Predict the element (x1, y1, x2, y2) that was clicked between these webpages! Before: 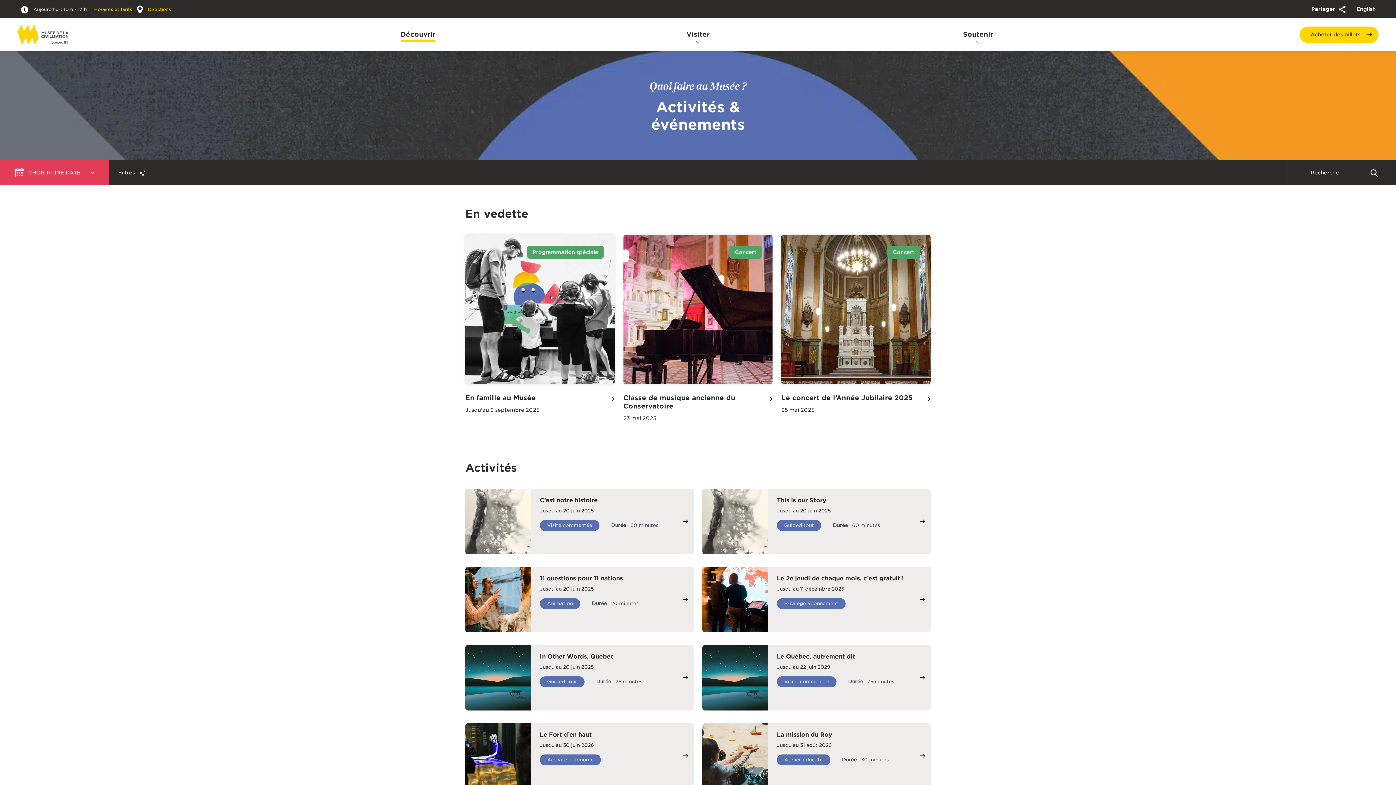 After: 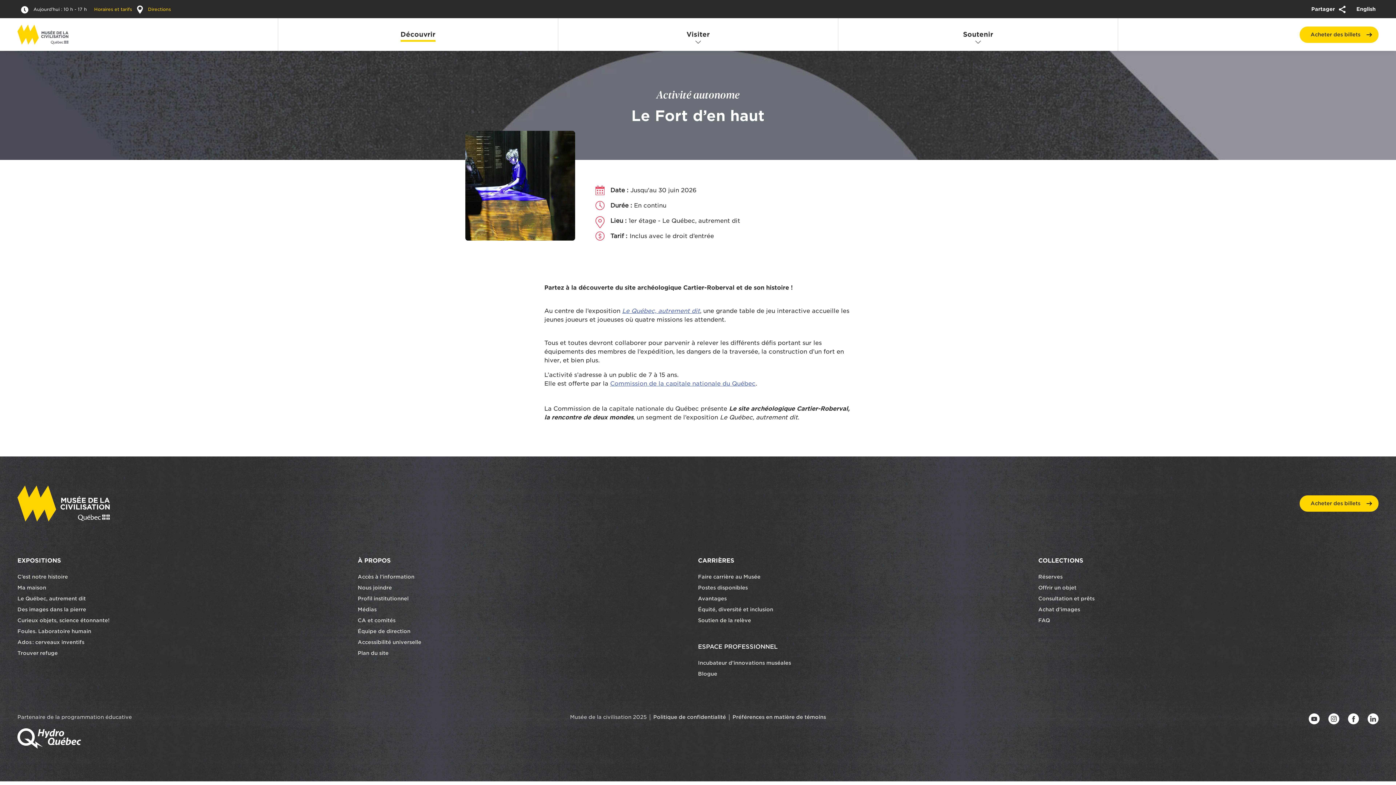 Action: label: Le Fort d’en haut

Jusqu'au 30 juin 2026

Activité autonome bbox: (465, 723, 693, 788)